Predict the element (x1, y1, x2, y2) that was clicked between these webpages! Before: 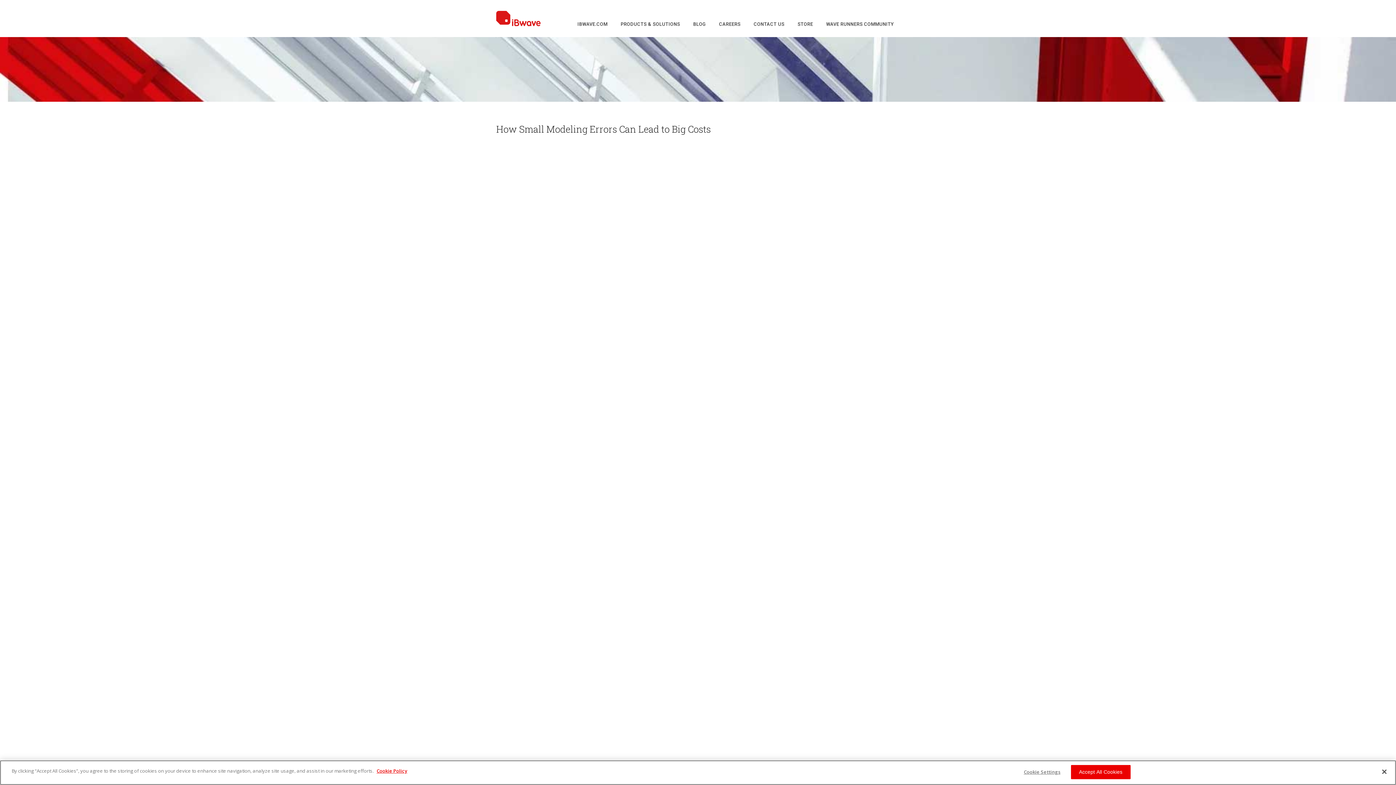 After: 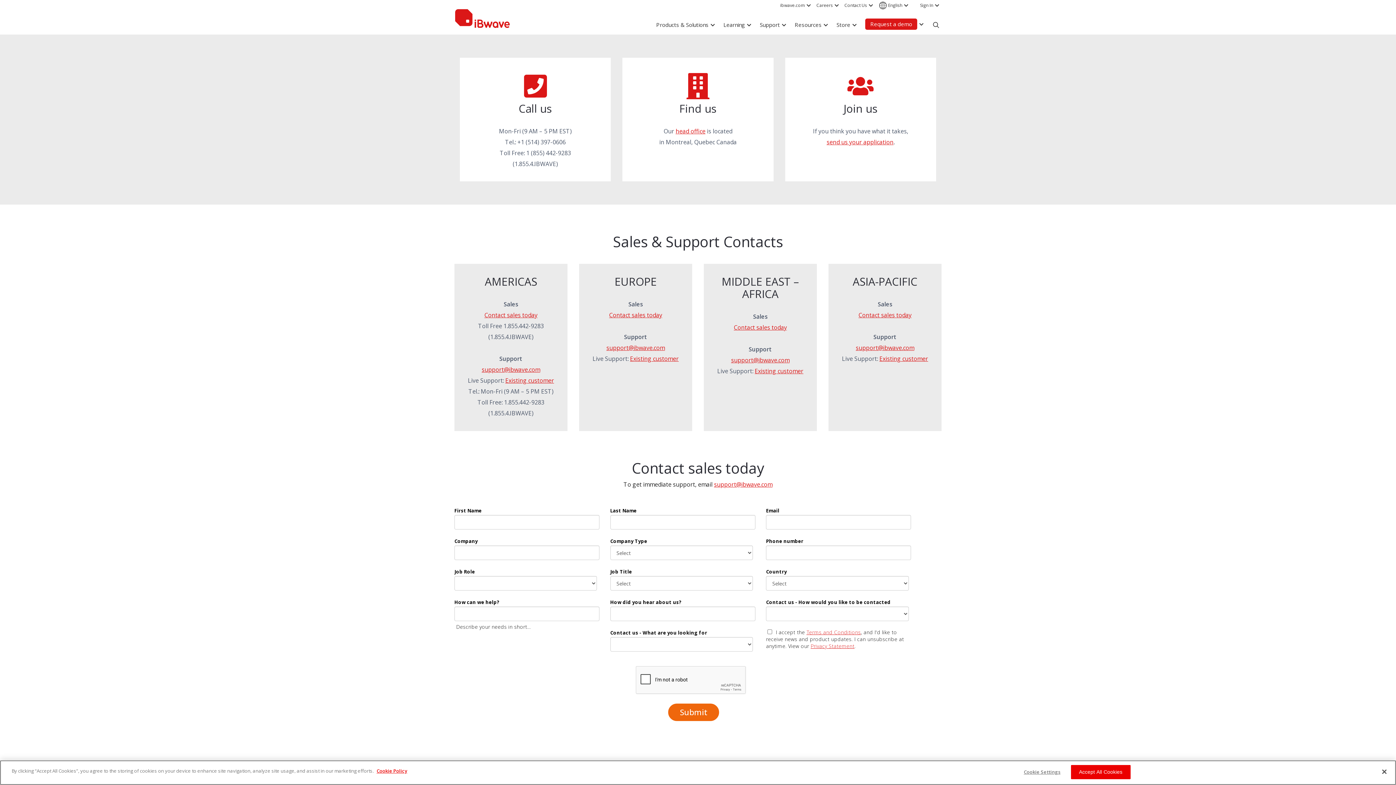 Action: bbox: (753, 17, 784, 30) label: CONTACT US